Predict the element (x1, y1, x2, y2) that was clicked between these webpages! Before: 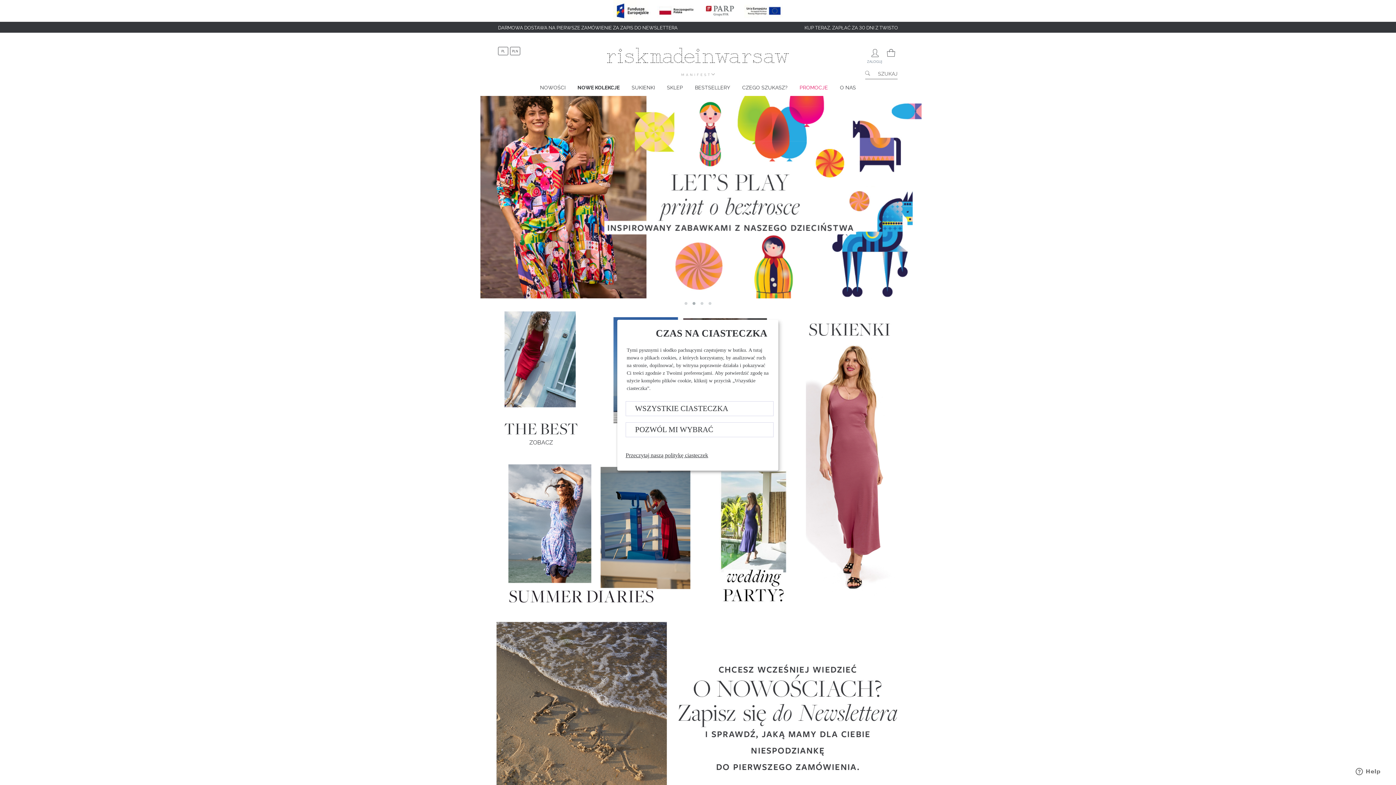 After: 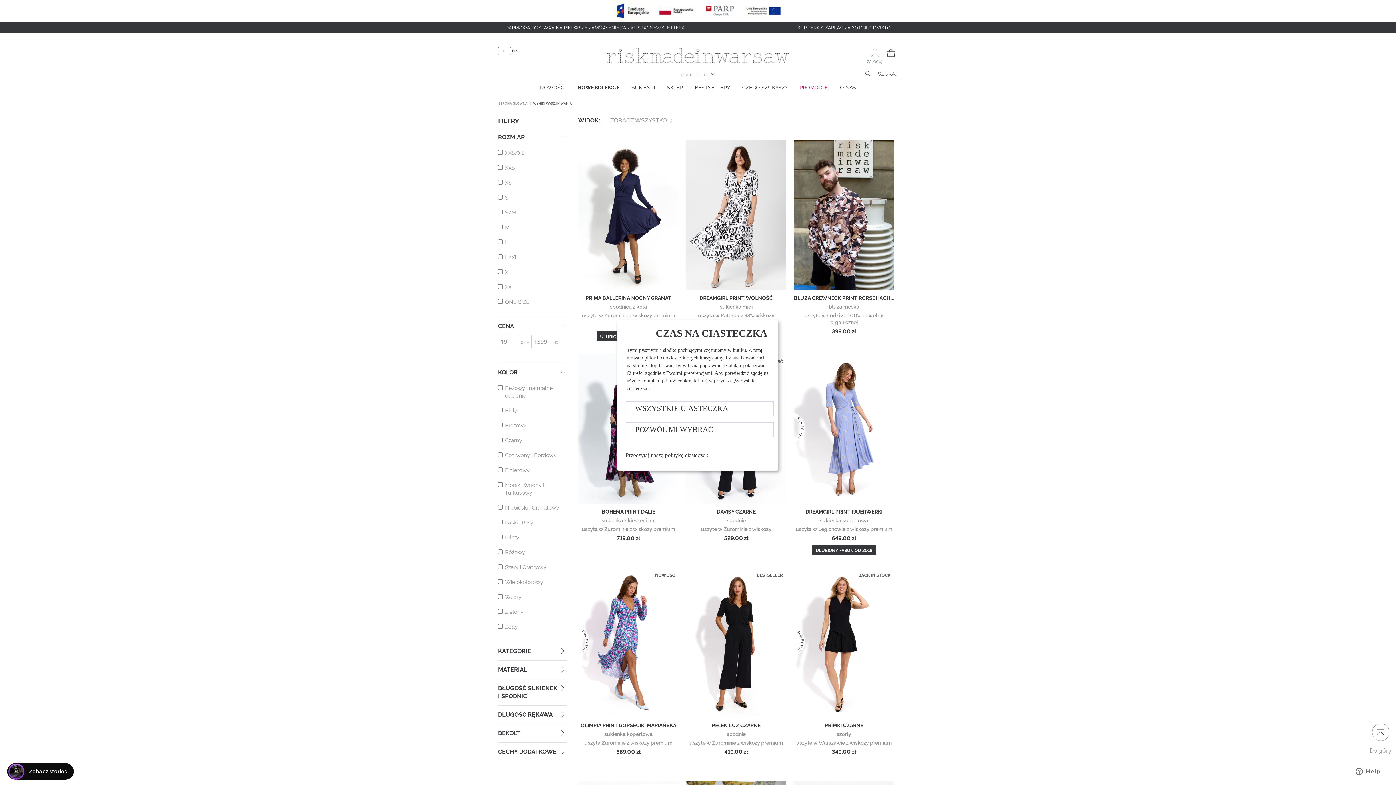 Action: bbox: (865, 68, 872, 77)